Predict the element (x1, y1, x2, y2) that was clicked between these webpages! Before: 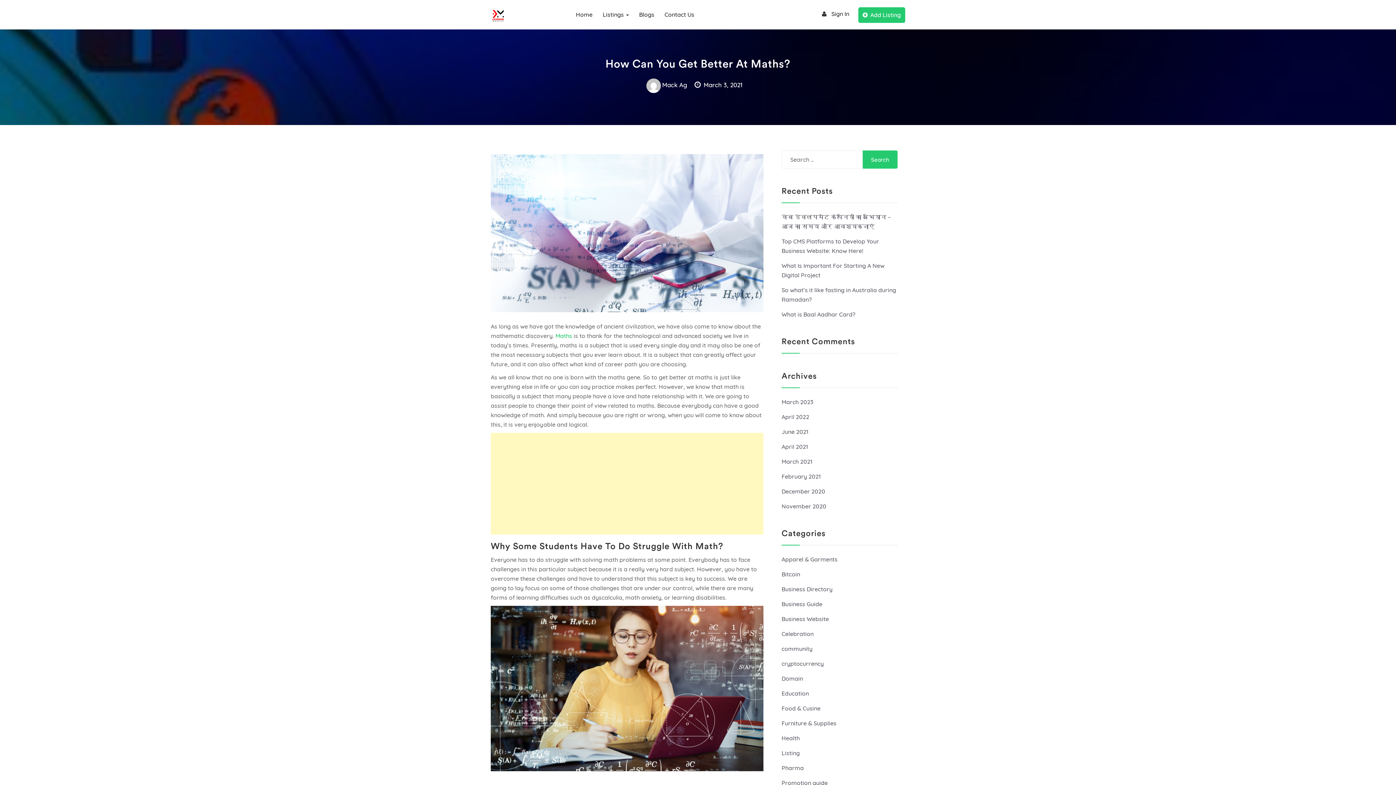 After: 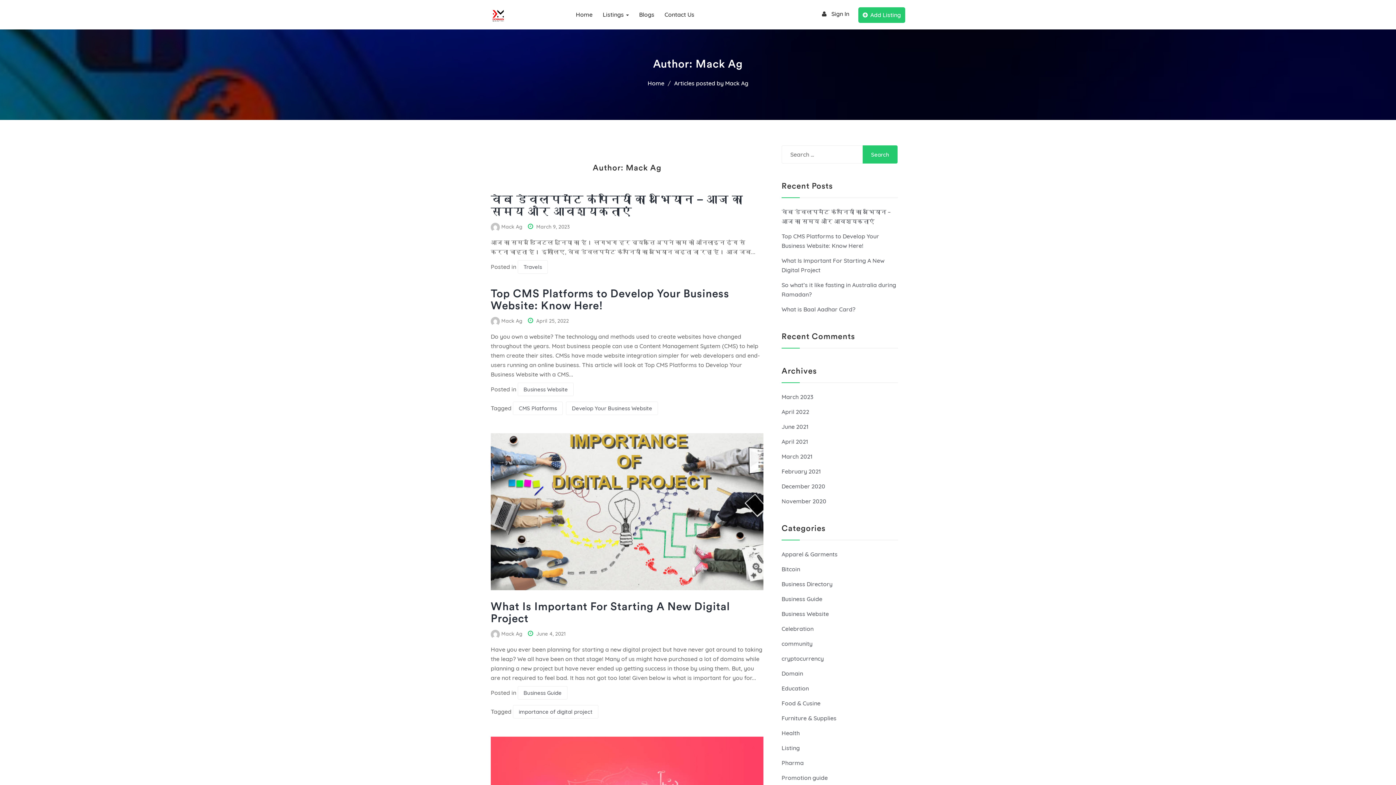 Action: label:  Mack Ag bbox: (646, 81, 687, 88)